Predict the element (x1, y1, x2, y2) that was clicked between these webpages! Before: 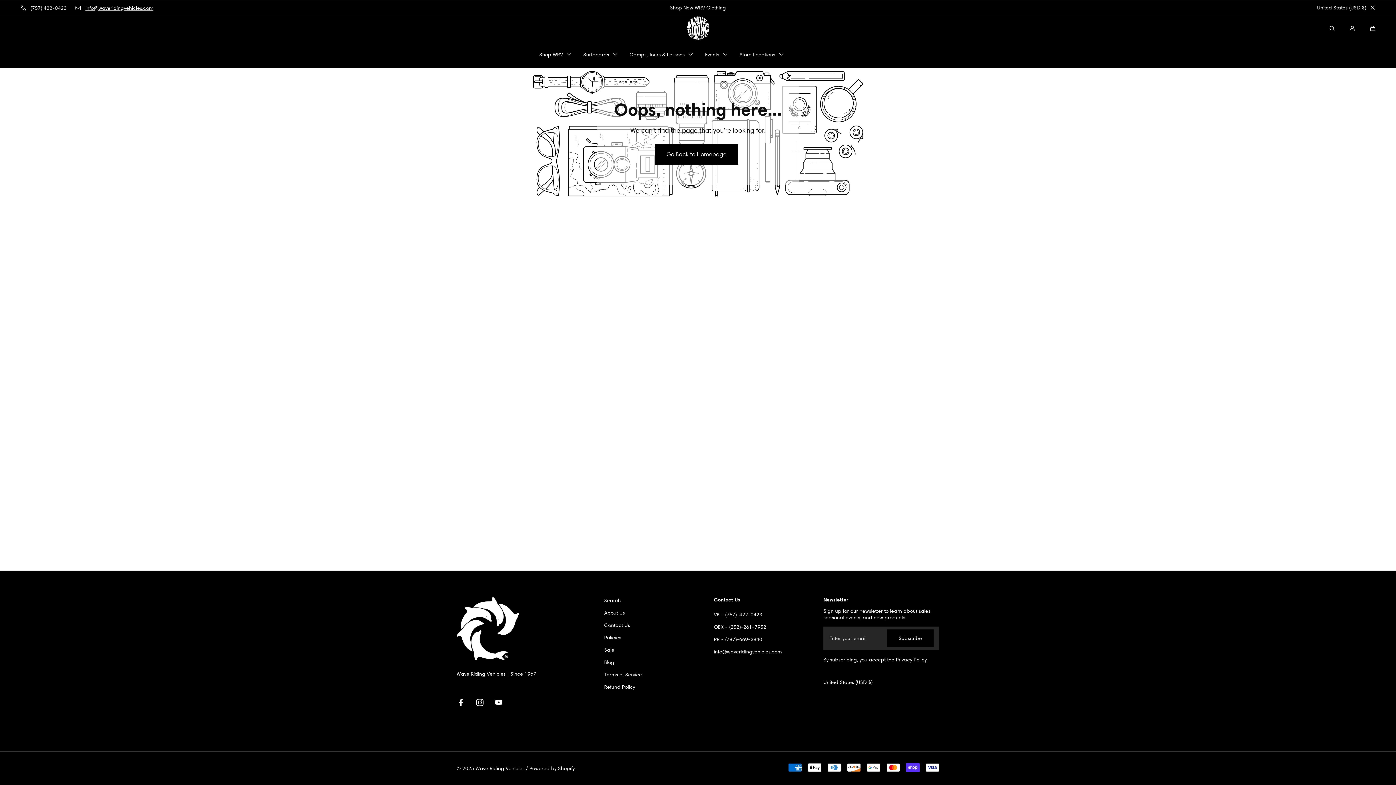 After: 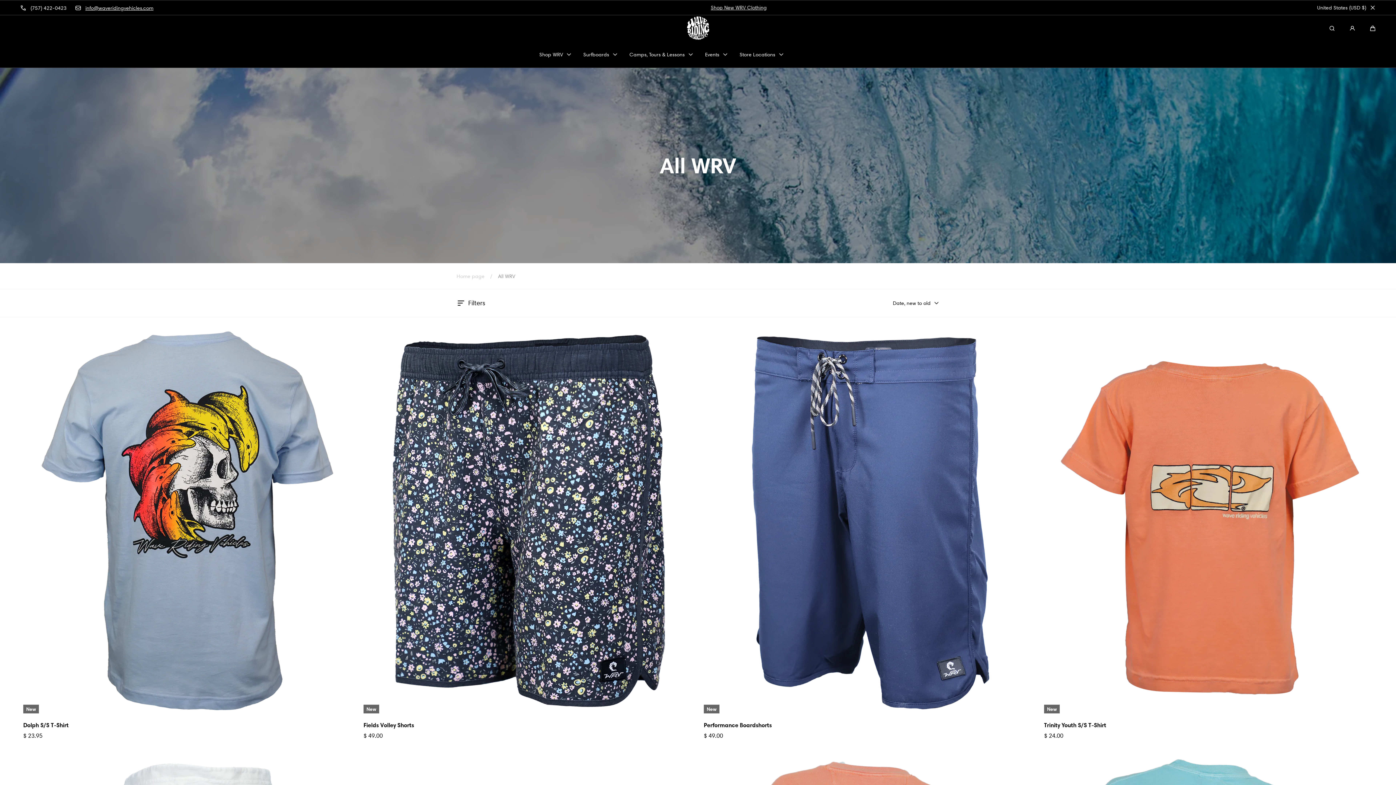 Action: bbox: (539, 41, 571, 67) label: Shop WRV